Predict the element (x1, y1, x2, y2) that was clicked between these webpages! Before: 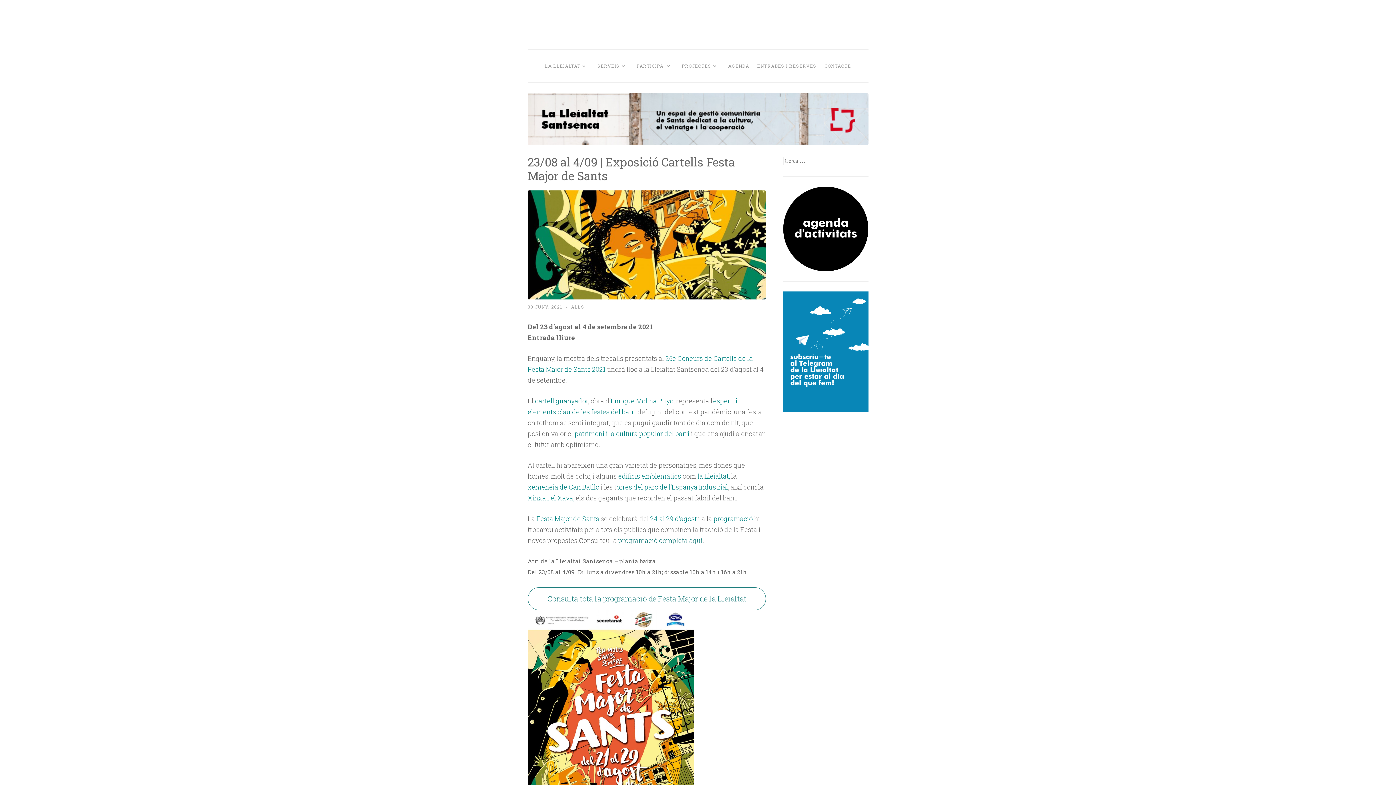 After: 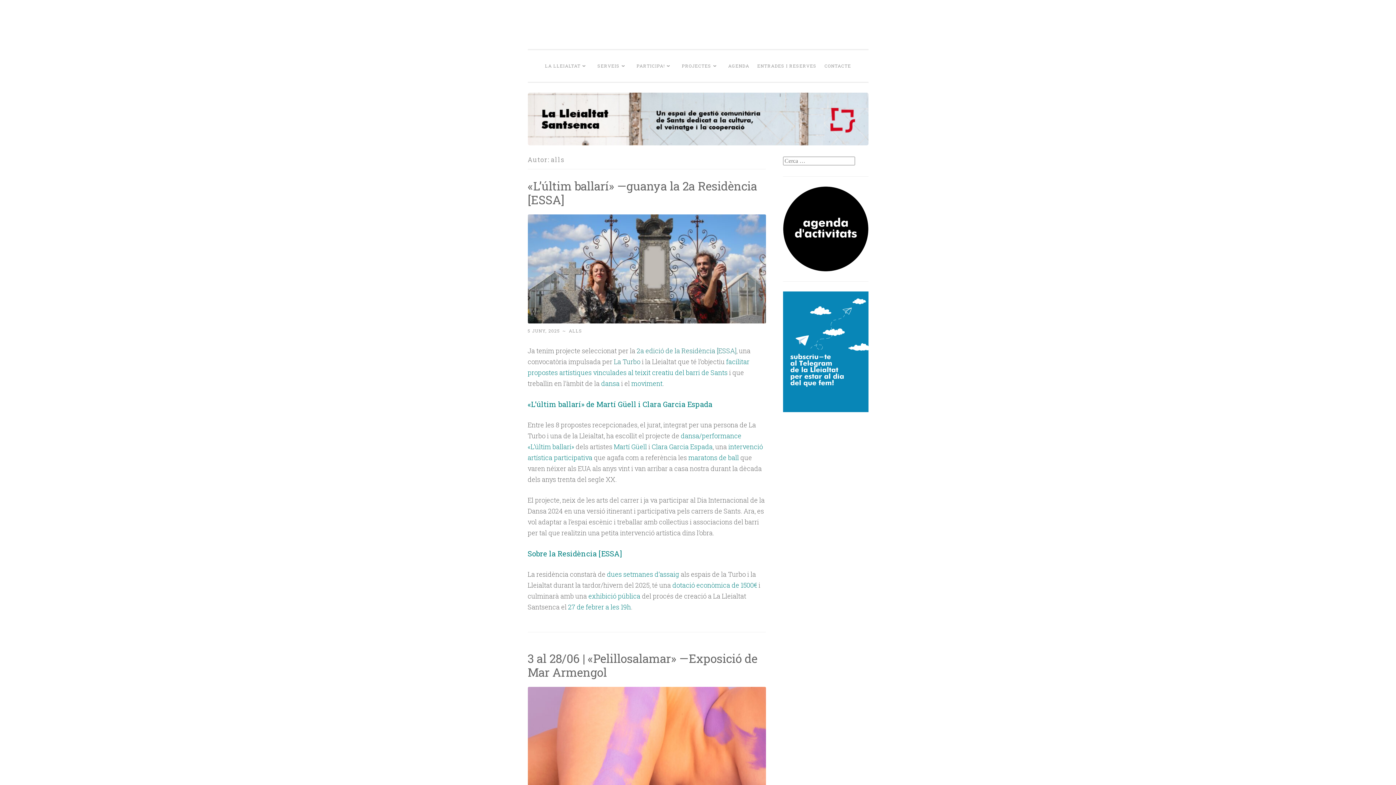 Action: bbox: (571, 303, 584, 309) label: ALLS